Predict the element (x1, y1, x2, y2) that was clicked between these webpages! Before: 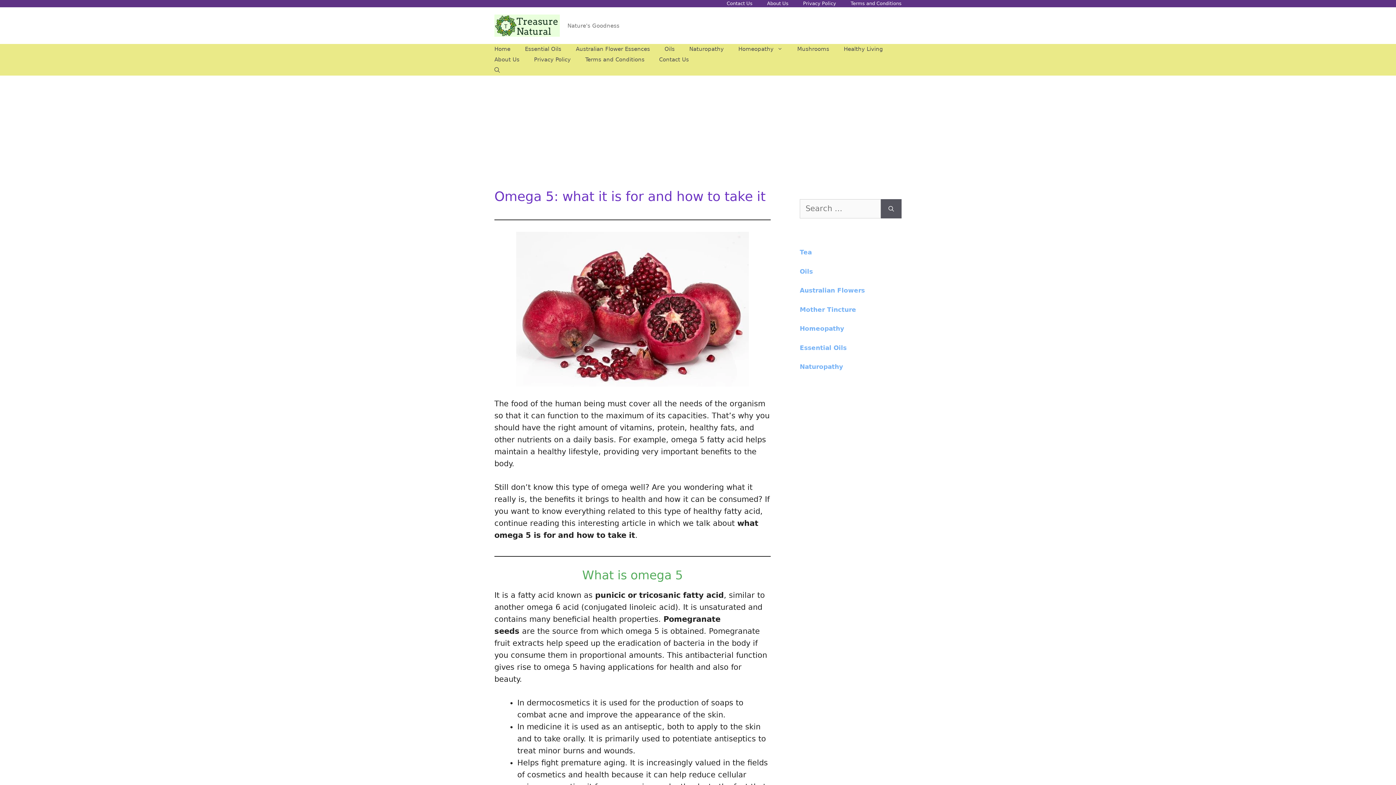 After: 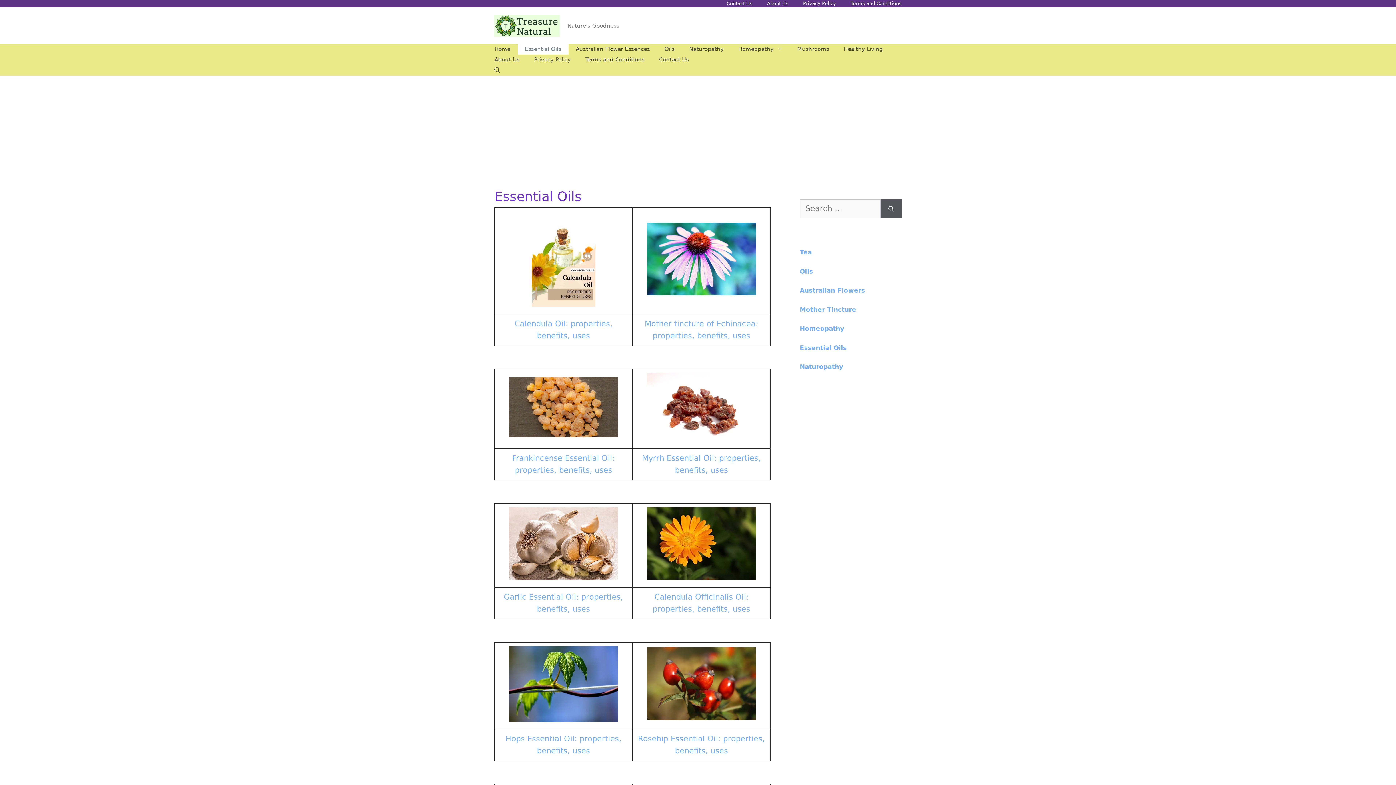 Action: label: Essential Oils bbox: (800, 344, 846, 351)